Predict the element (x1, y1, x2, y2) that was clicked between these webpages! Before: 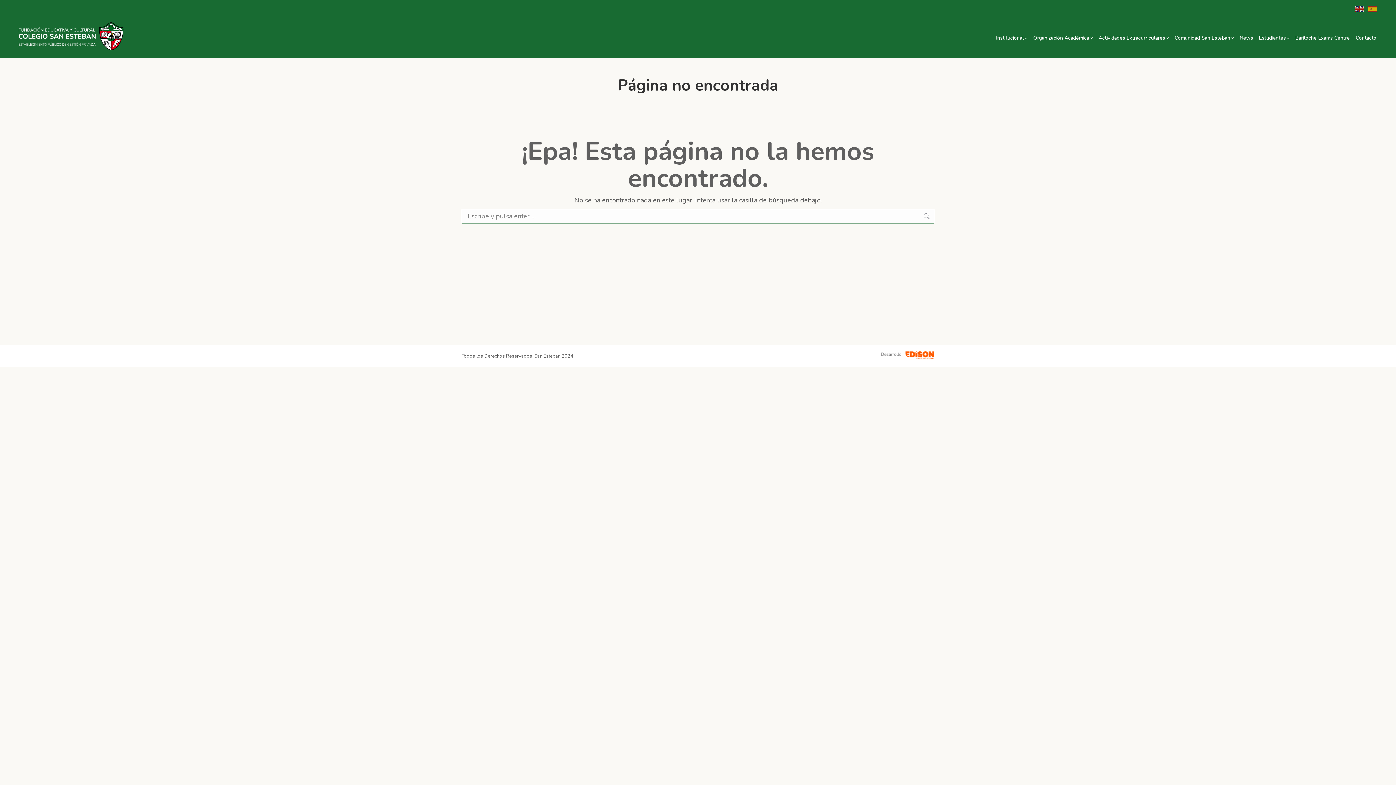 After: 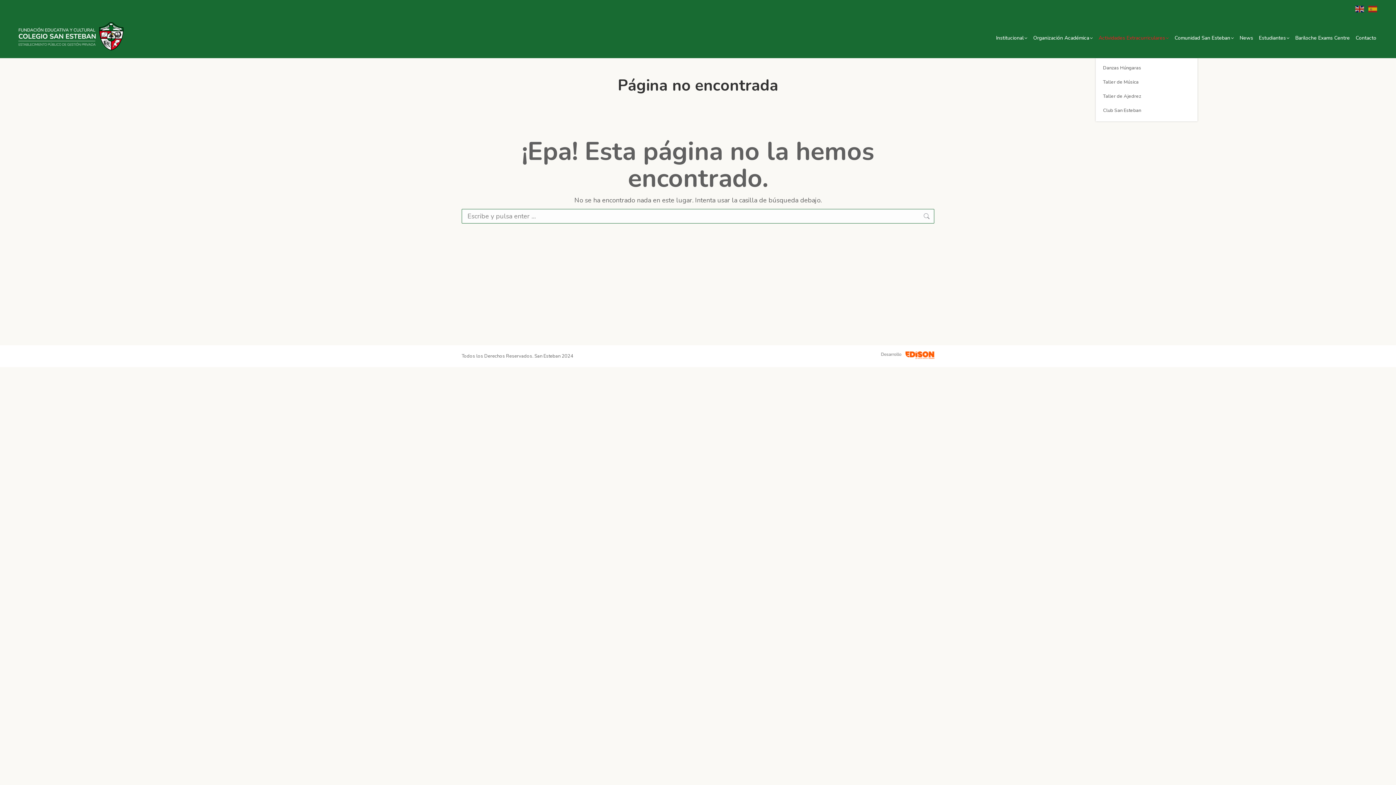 Action: bbox: (1097, 21, 1170, 55) label: Actividades Extracurriculares